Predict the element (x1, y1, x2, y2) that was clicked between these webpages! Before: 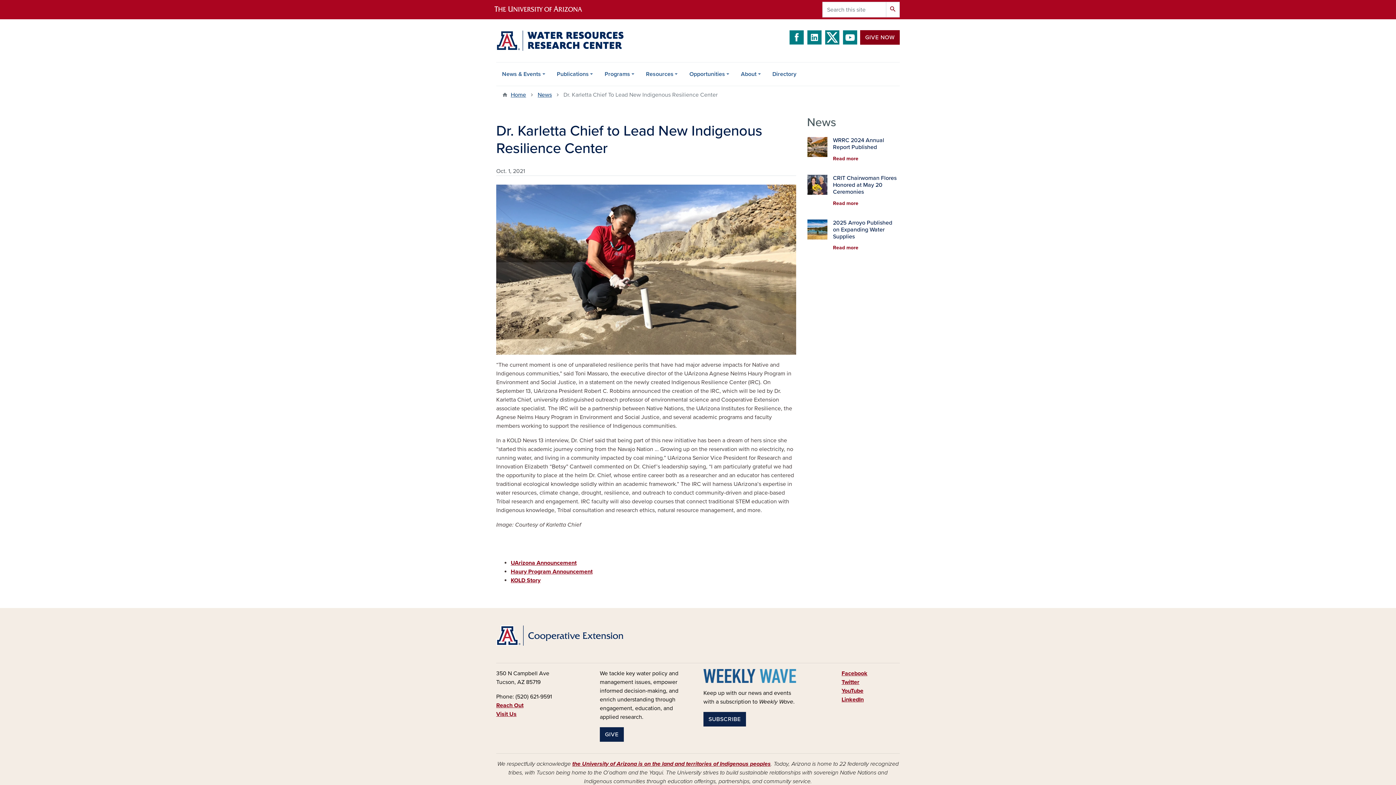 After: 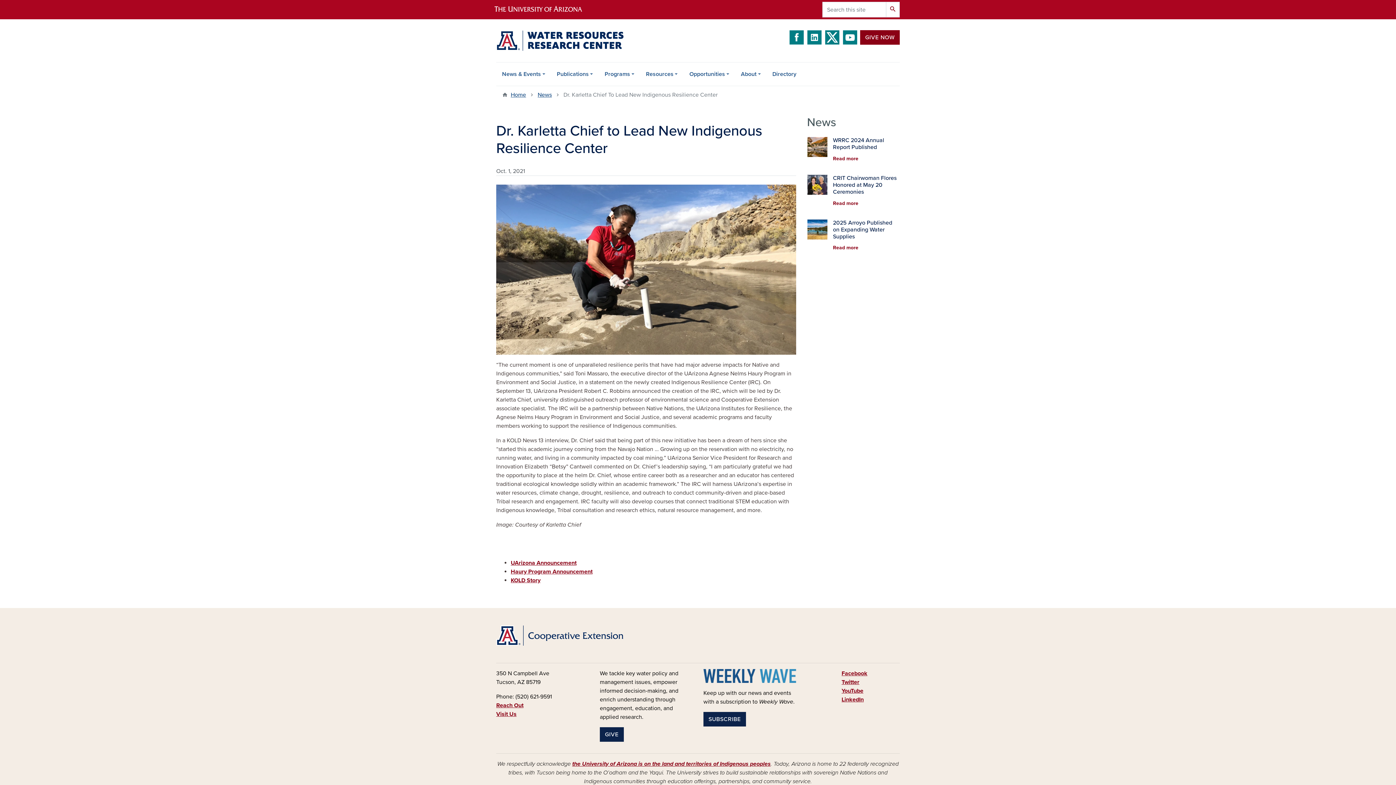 Action: bbox: (807, 30, 821, 47)